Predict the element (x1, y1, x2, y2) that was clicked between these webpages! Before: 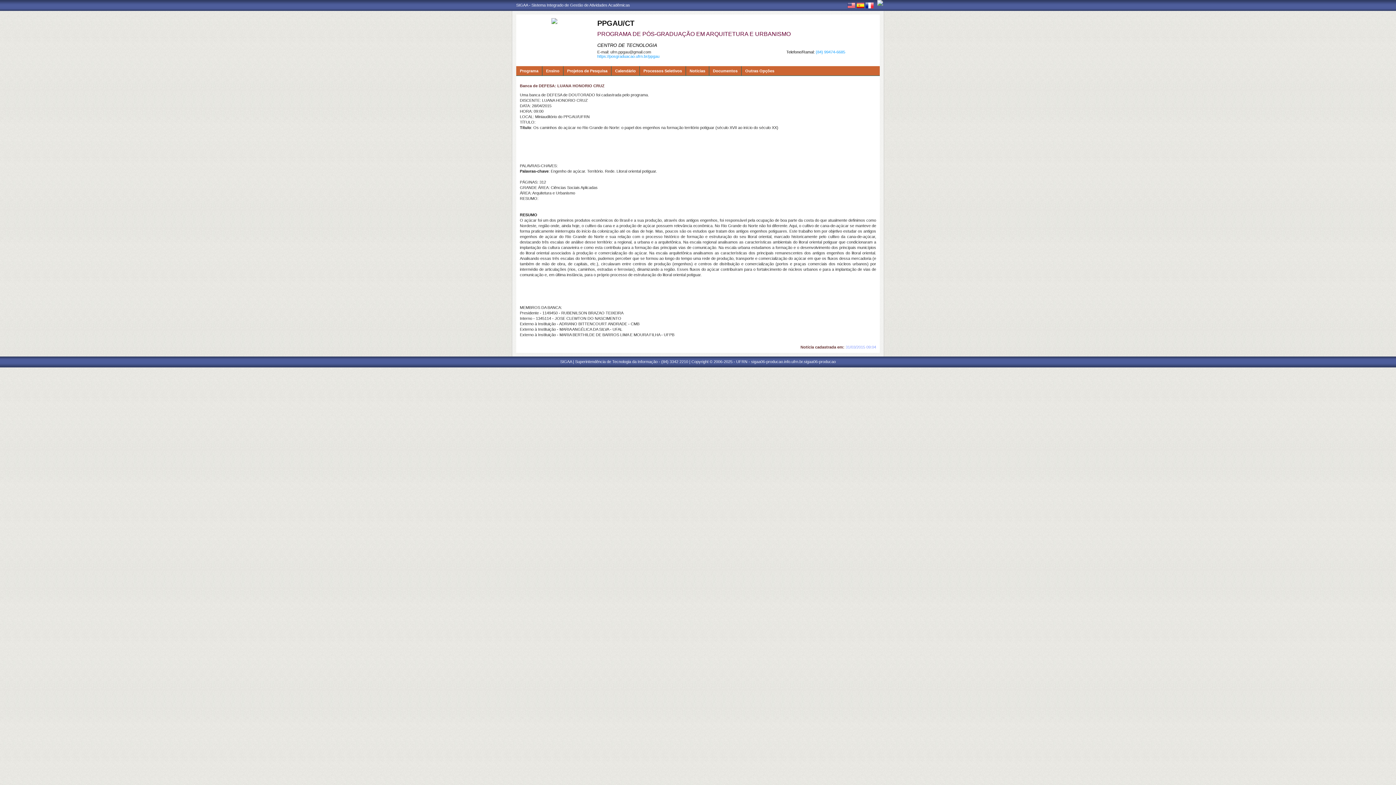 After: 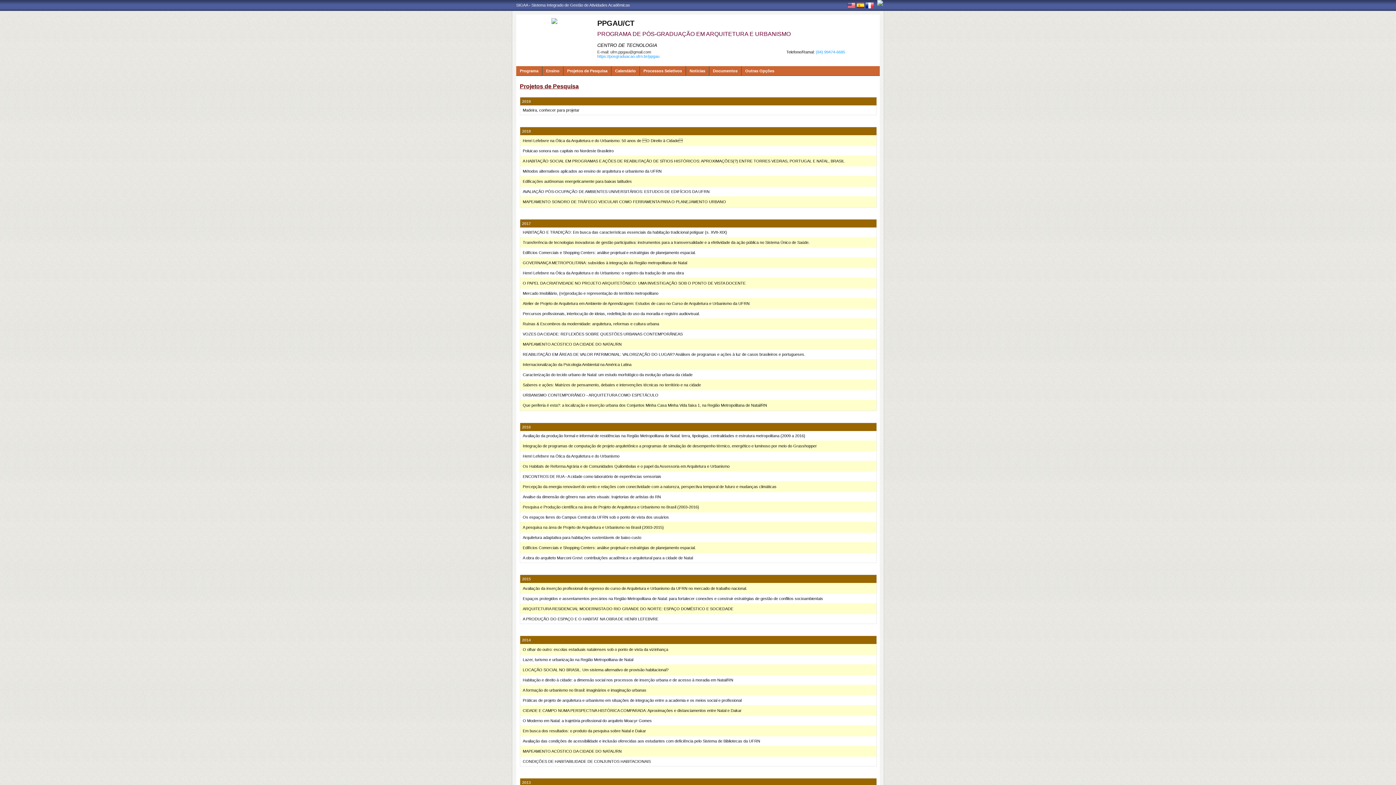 Action: label: Projetos de Pesquisa bbox: (563, 66, 607, 76)